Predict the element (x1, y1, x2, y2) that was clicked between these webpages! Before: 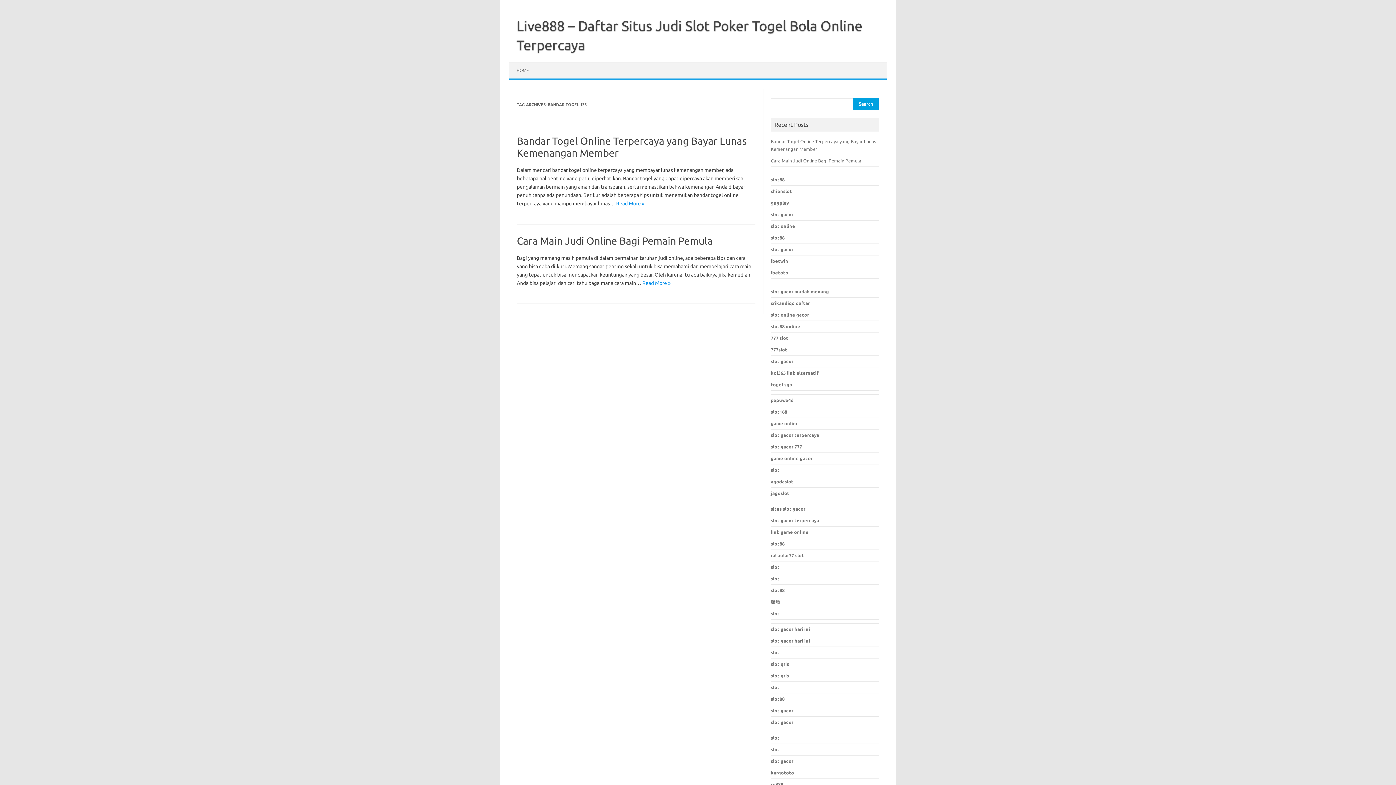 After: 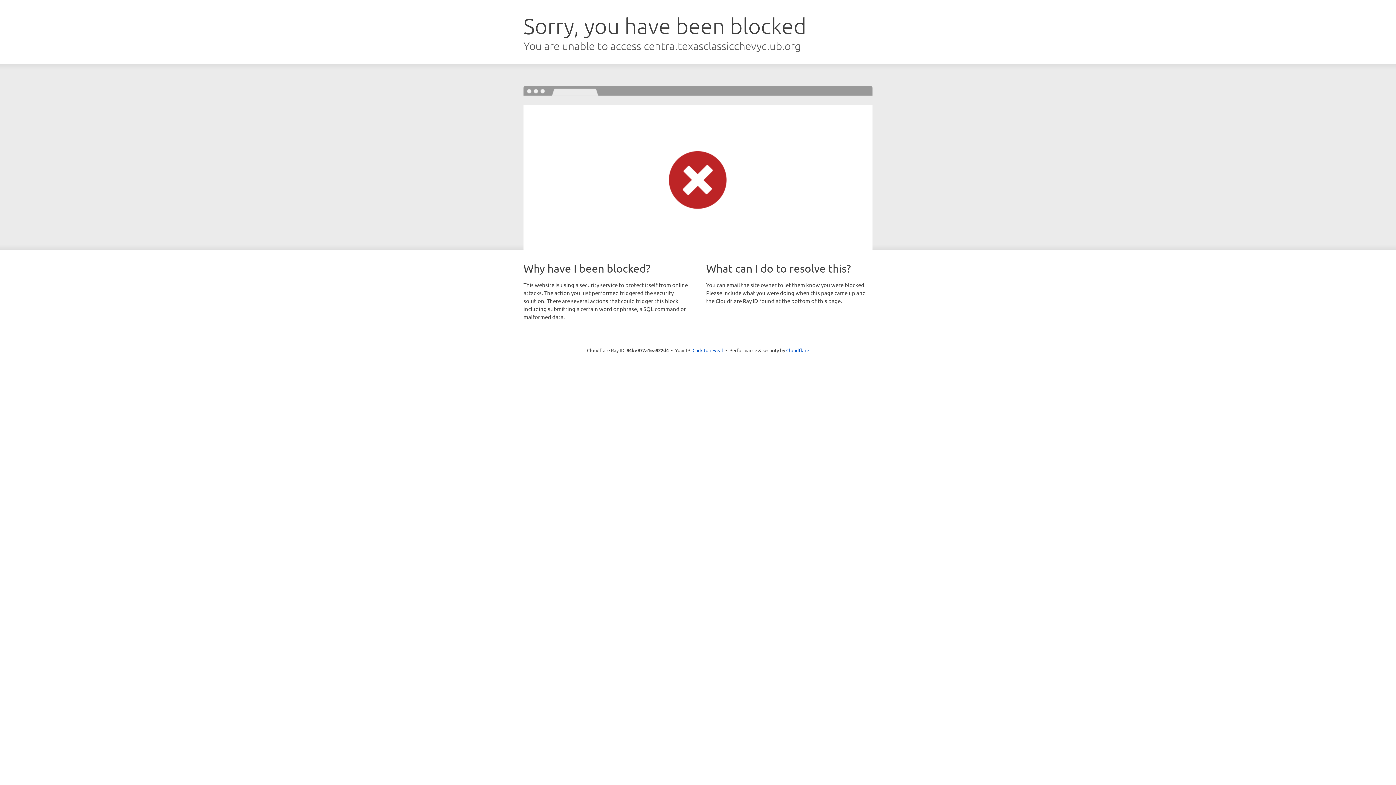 Action: bbox: (771, 444, 802, 449) label: slot gacor 777